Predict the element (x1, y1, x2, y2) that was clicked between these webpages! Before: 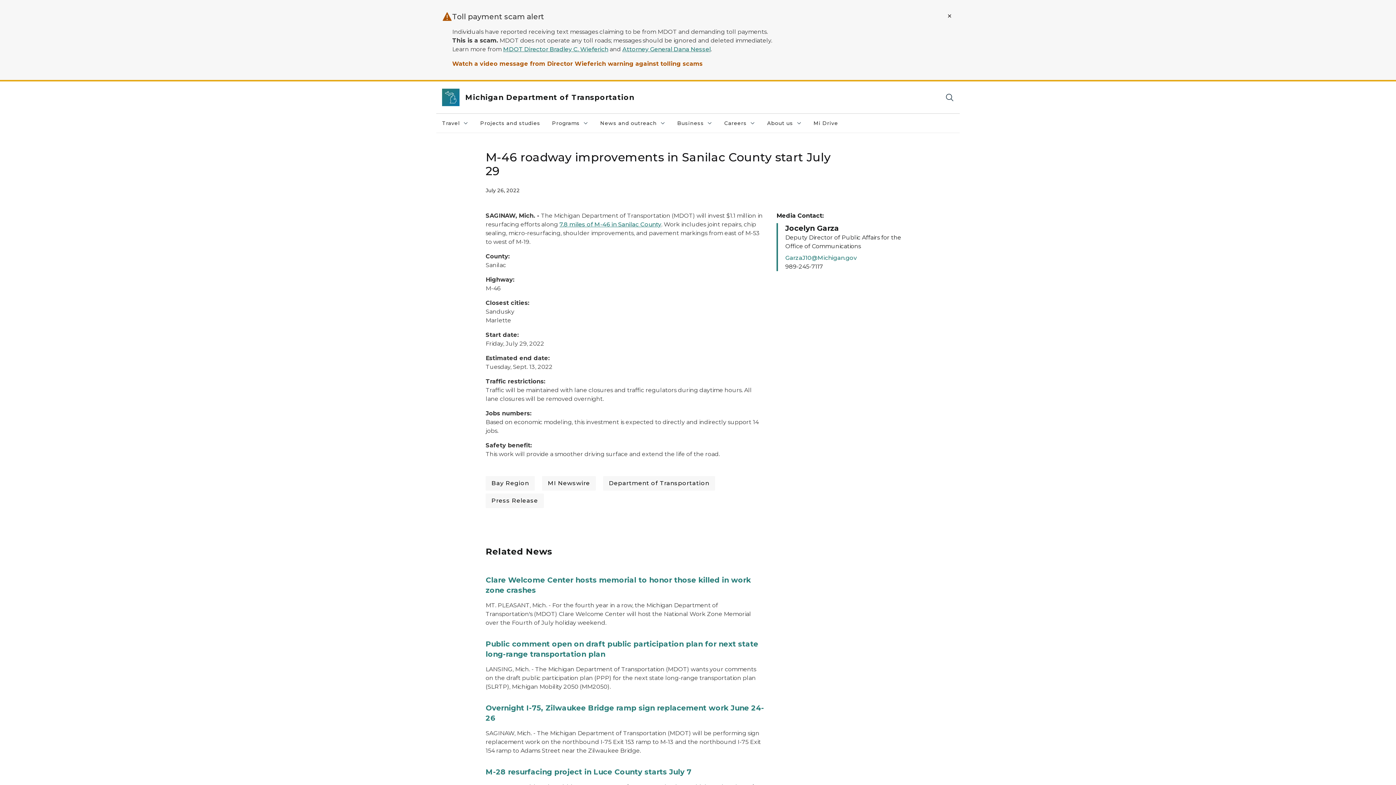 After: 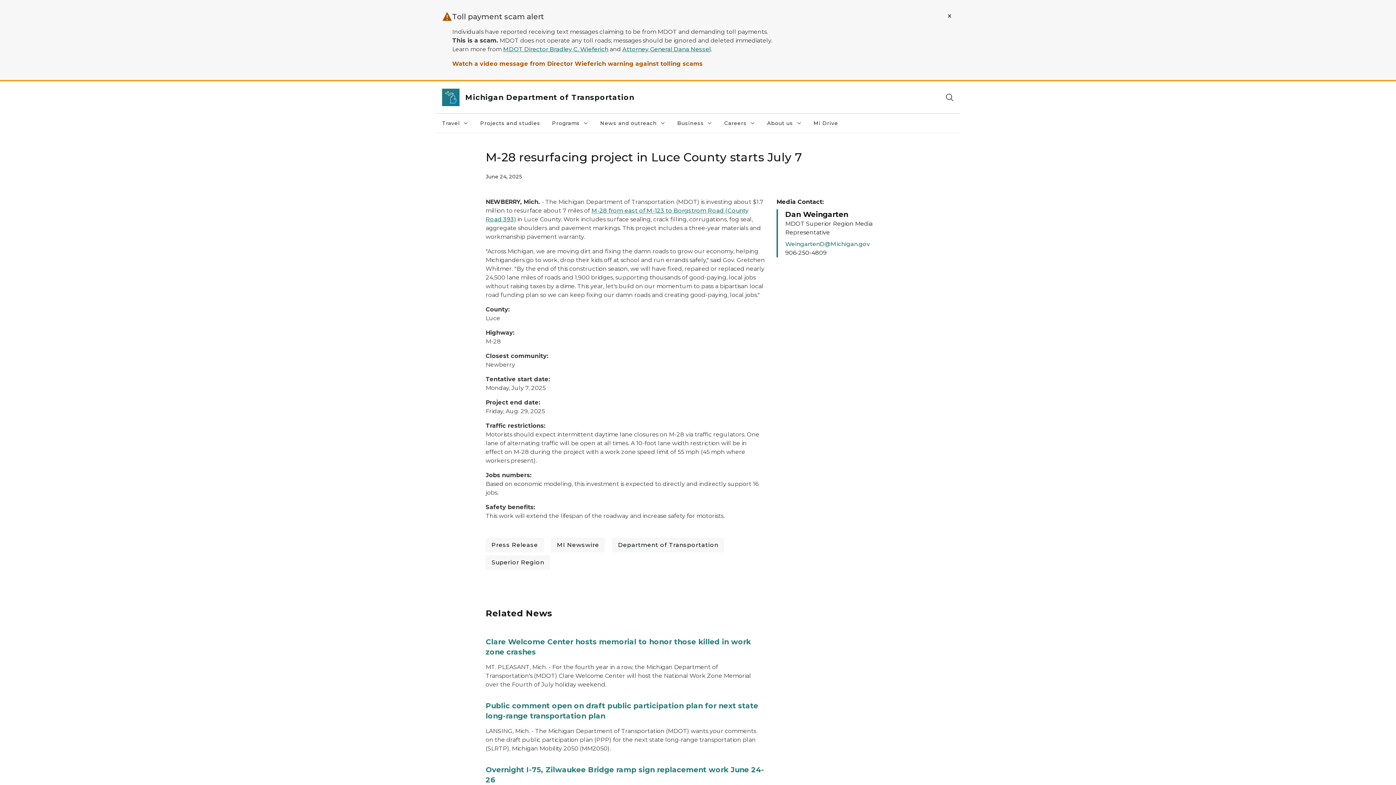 Action: bbox: (485, 767, 765, 783) label: M-28 resurfacing project in Luce County starts July 7